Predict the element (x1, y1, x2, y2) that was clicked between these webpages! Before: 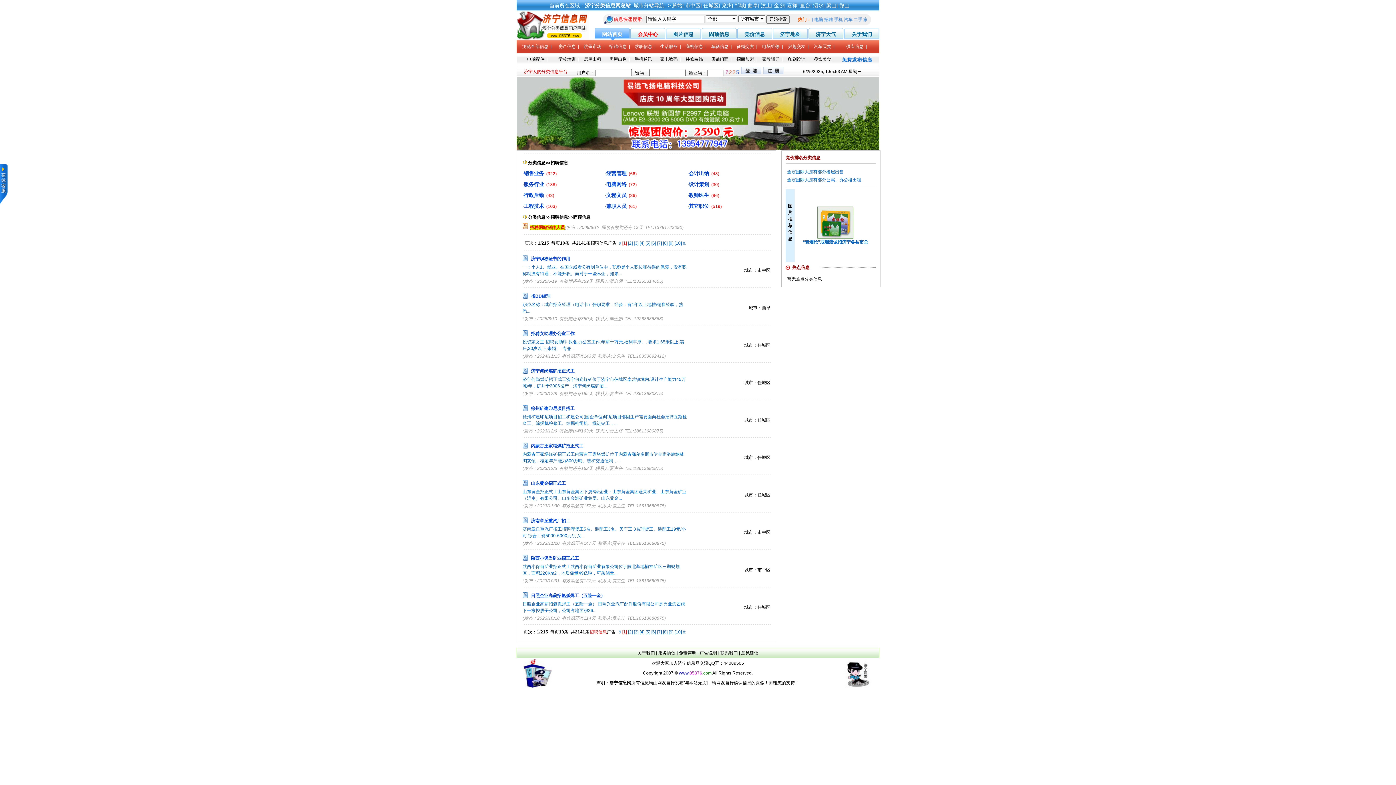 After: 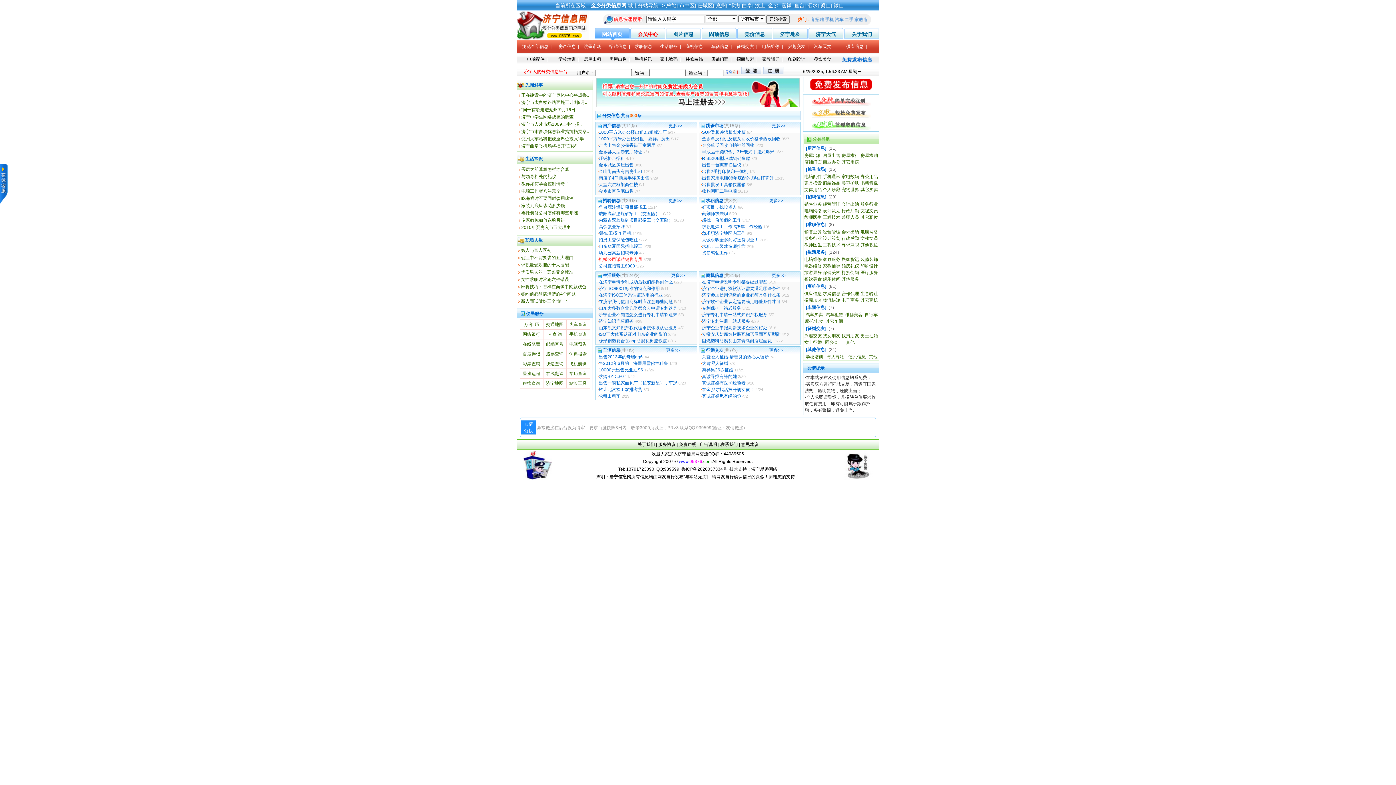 Action: bbox: (774, 2, 784, 8) label: 金乡